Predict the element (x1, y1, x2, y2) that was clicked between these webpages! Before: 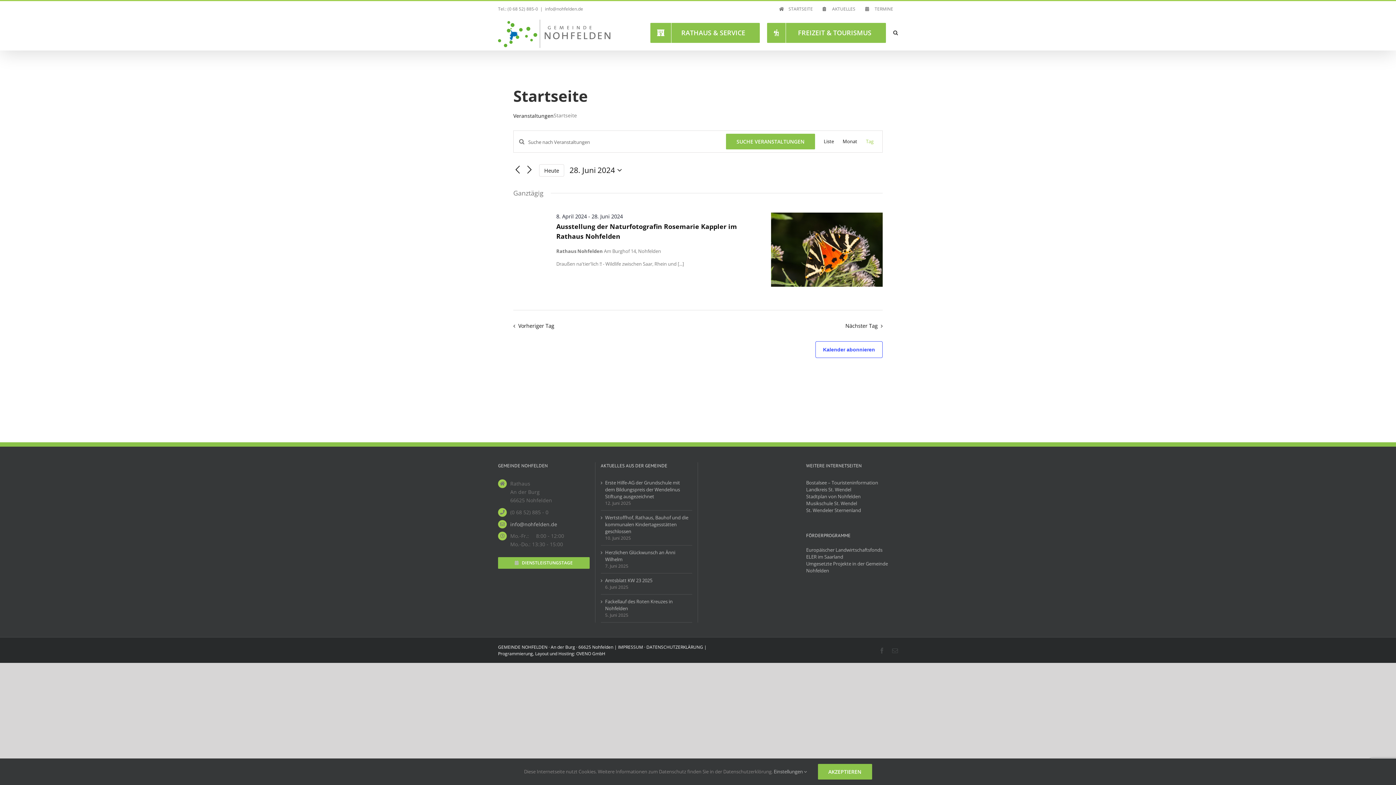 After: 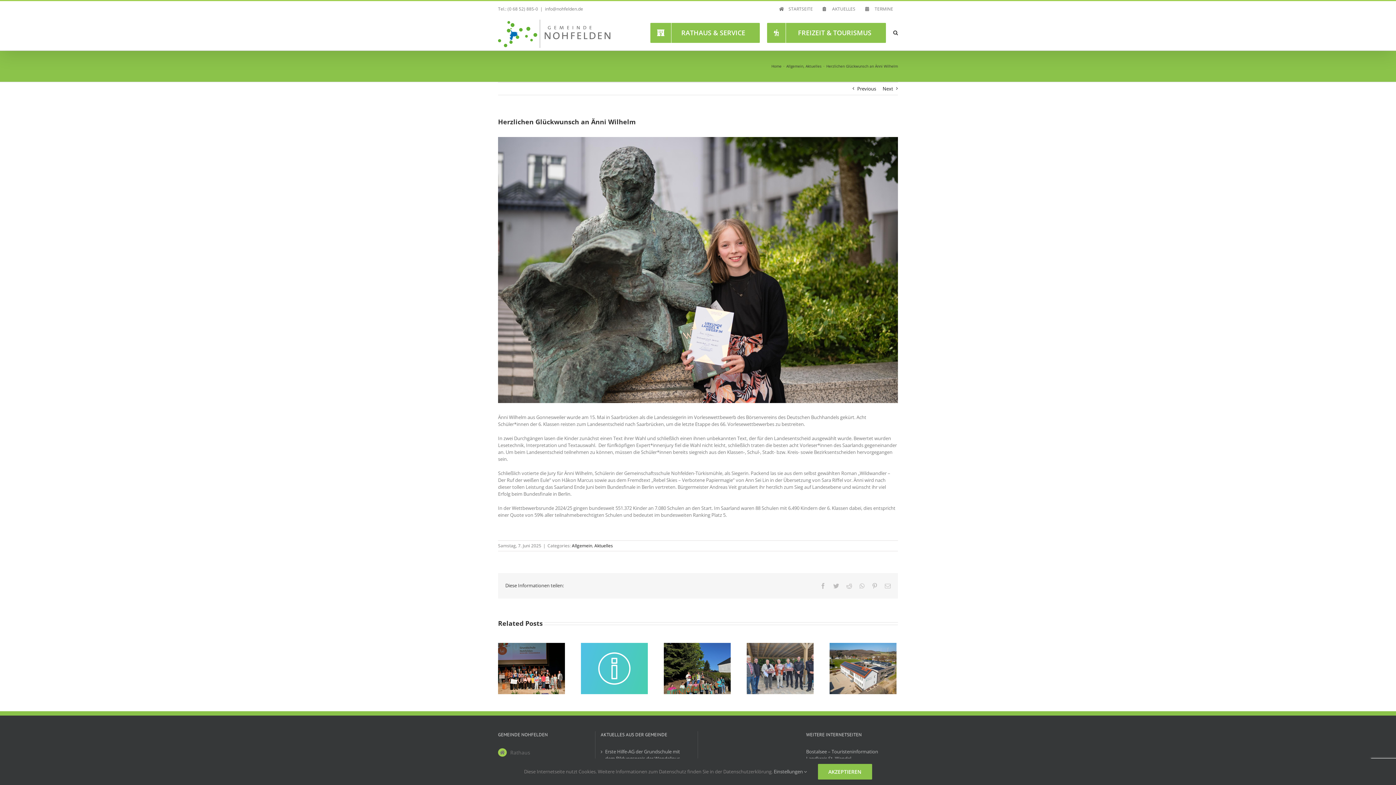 Action: label: Herzlichen Glückwunsch an Änni Wilhelm bbox: (605, 549, 688, 563)